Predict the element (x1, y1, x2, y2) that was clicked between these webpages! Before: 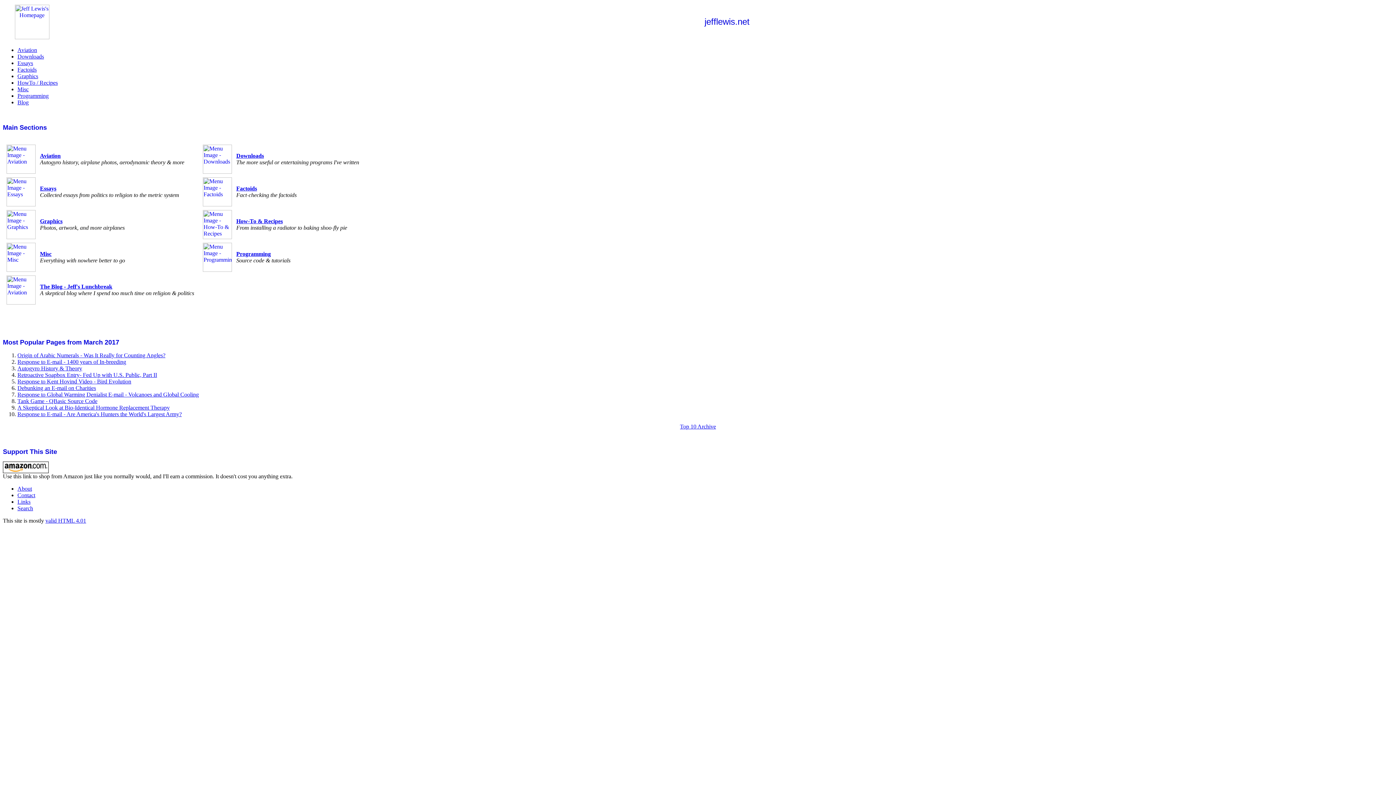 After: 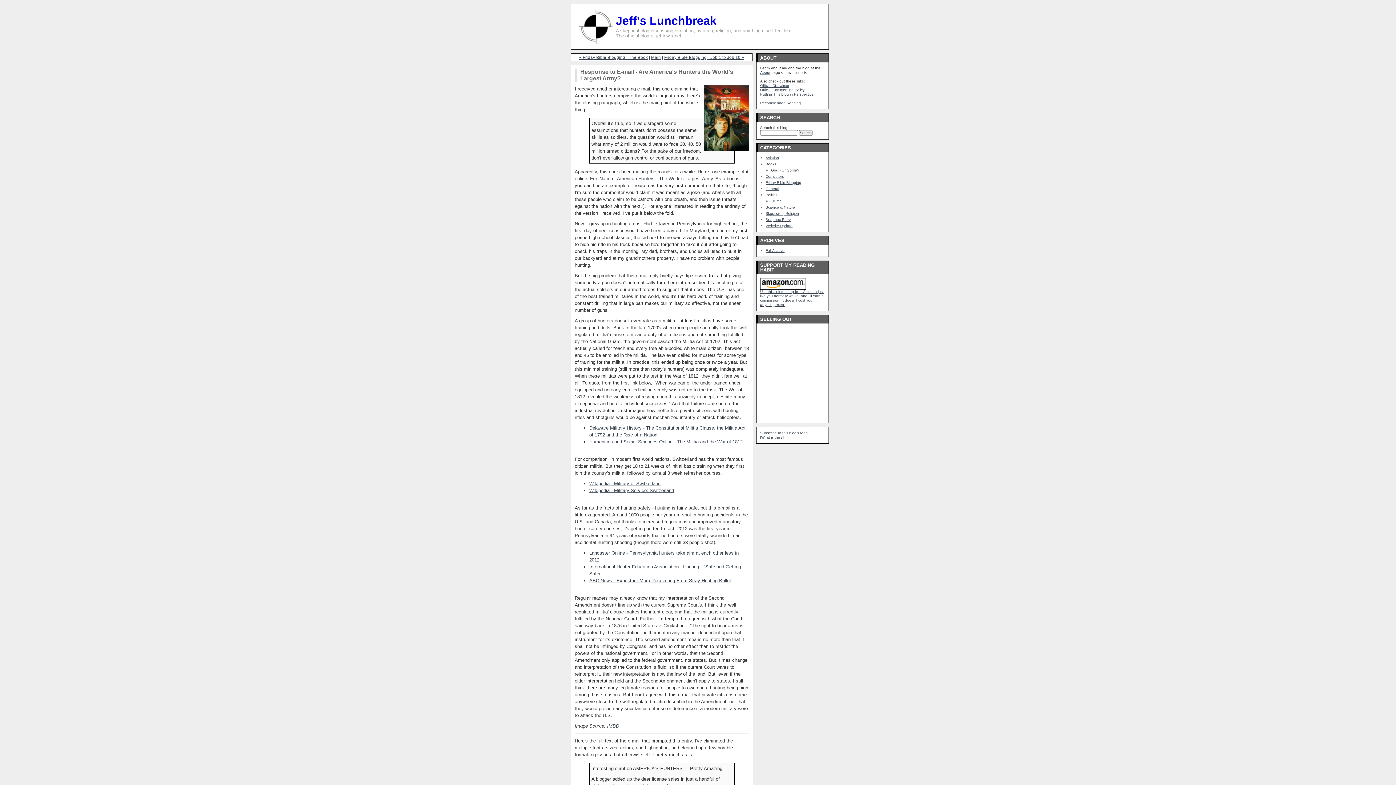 Action: bbox: (17, 411, 181, 417) label: Response to E-mail - Are America's Hunters the World's Largest Army?